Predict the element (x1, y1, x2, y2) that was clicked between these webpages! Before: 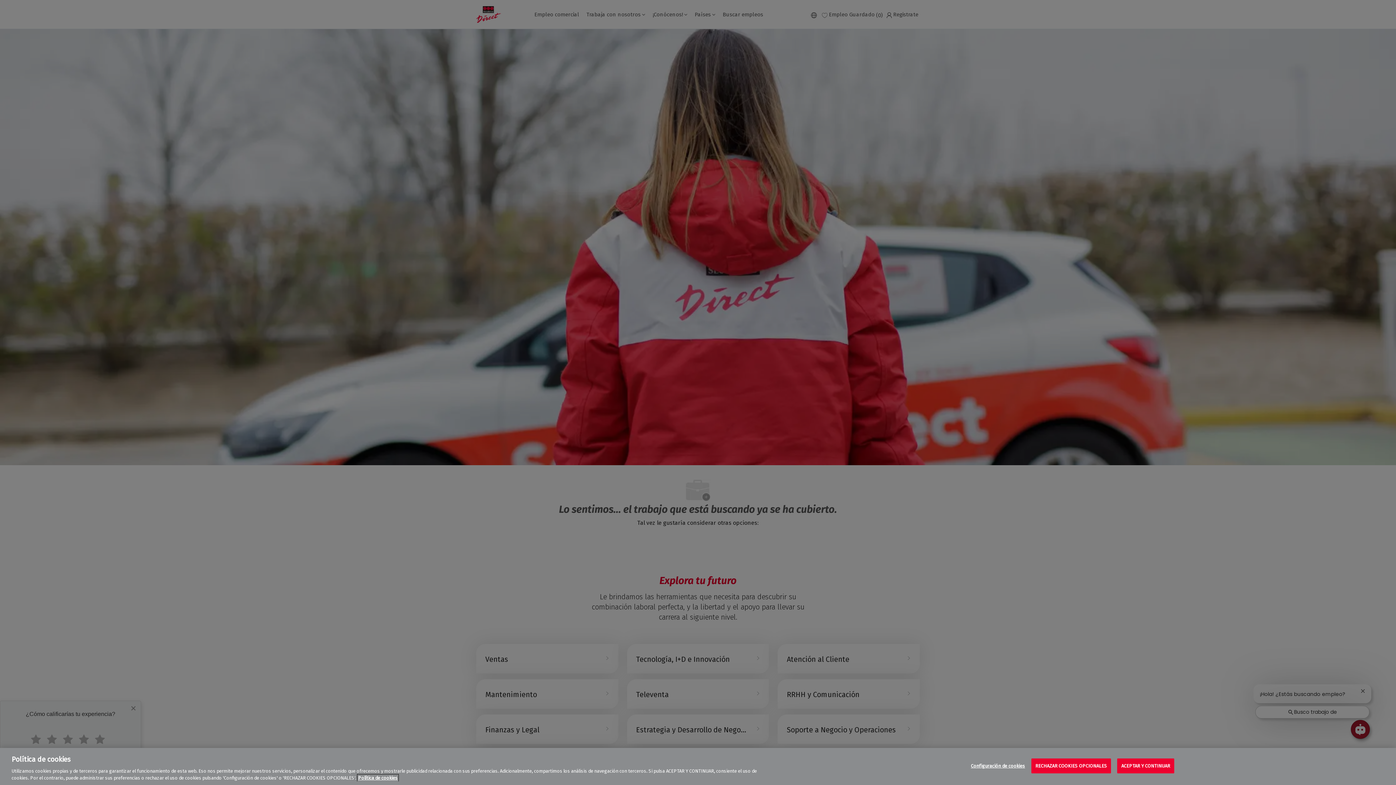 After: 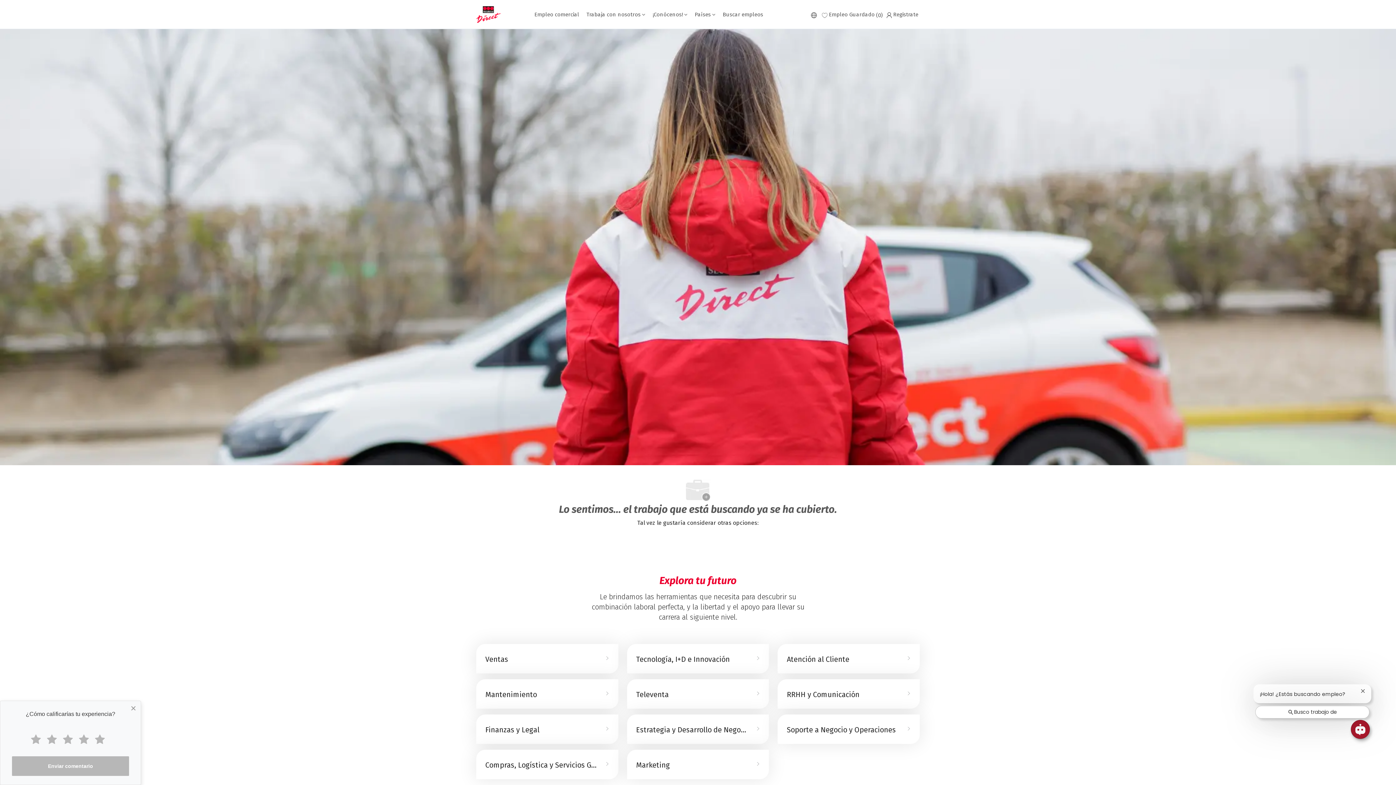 Action: bbox: (1117, 758, 1174, 773) label: ACEPTAR Y CONTINUAR